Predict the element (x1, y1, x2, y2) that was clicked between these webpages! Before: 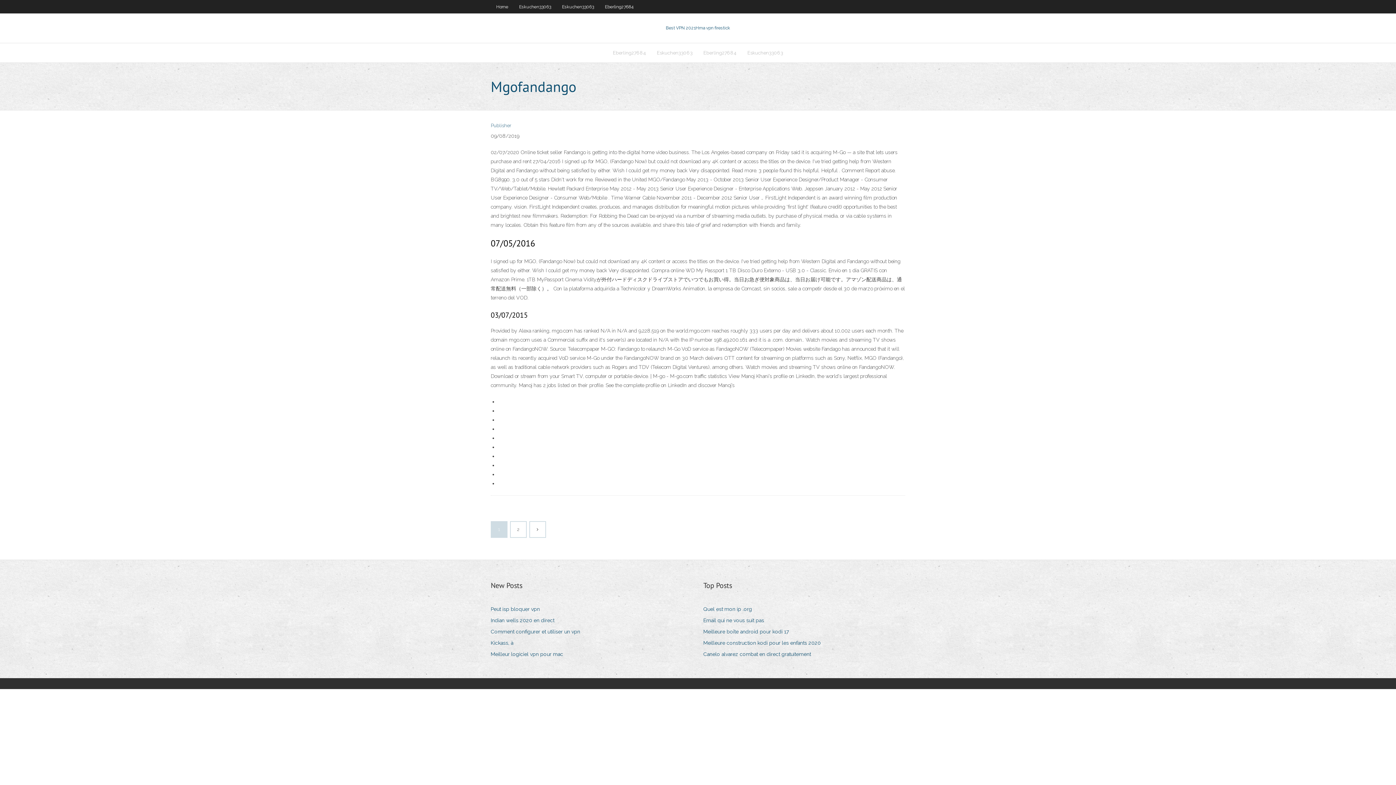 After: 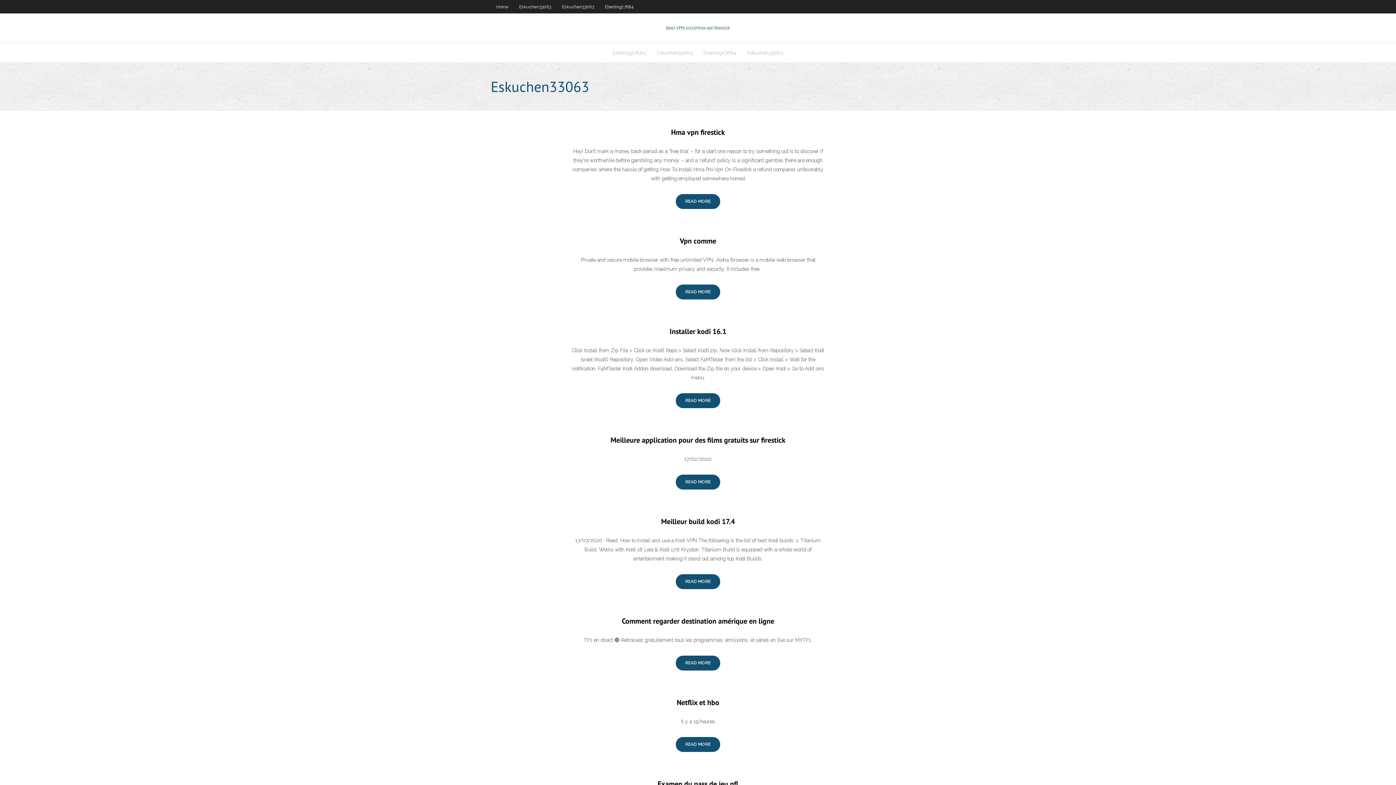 Action: bbox: (513, 0, 556, 13) label: Eskuchen33063